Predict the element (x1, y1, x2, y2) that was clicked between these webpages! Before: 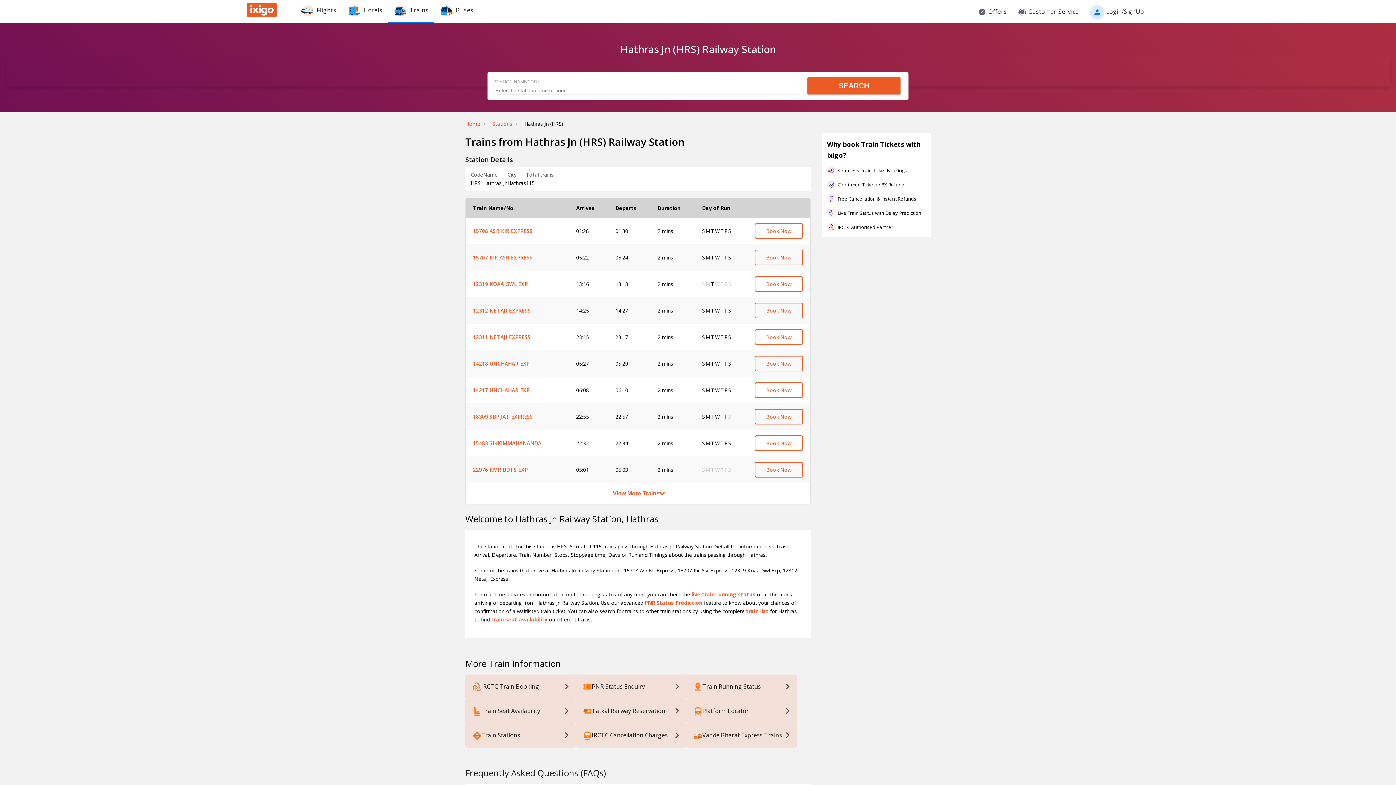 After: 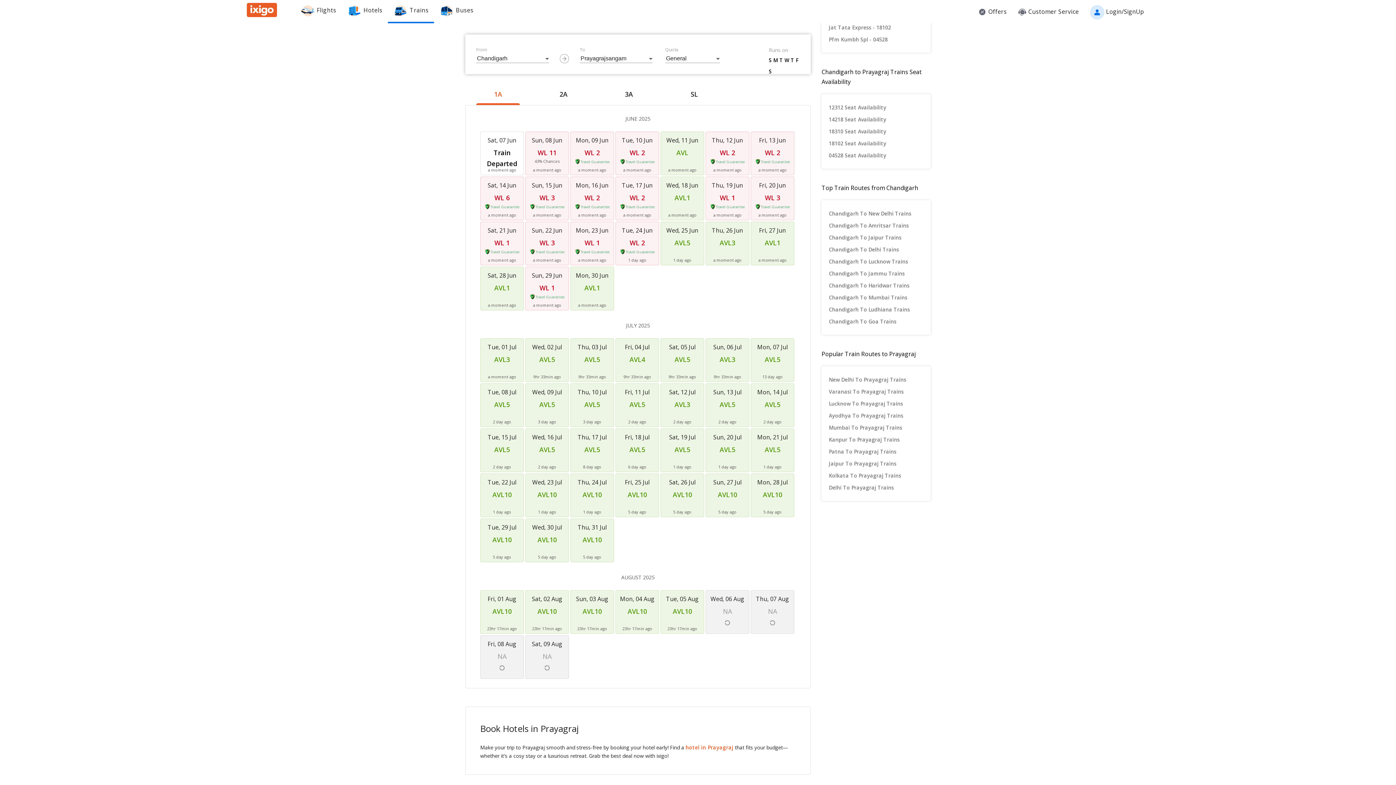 Action: bbox: (754, 356, 803, 371) label: Book Now